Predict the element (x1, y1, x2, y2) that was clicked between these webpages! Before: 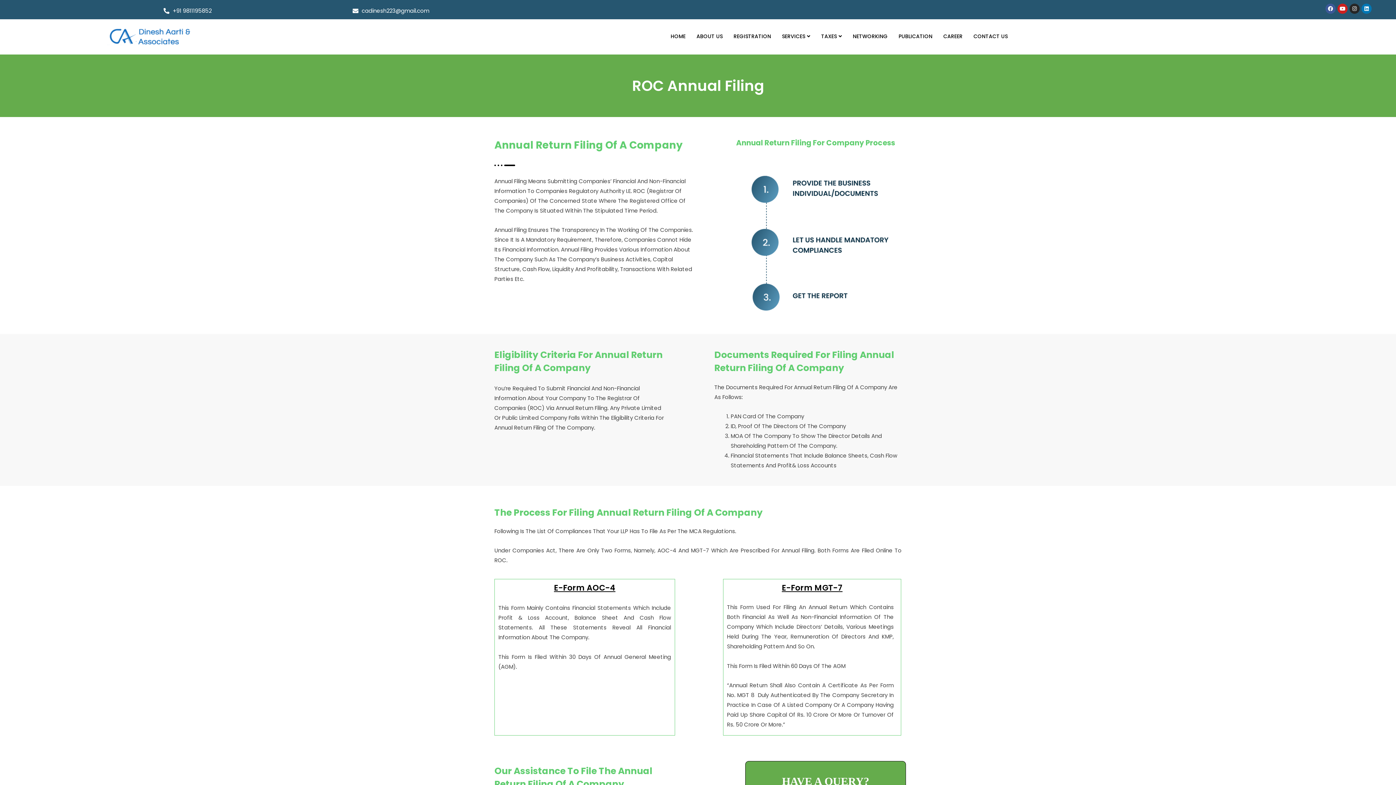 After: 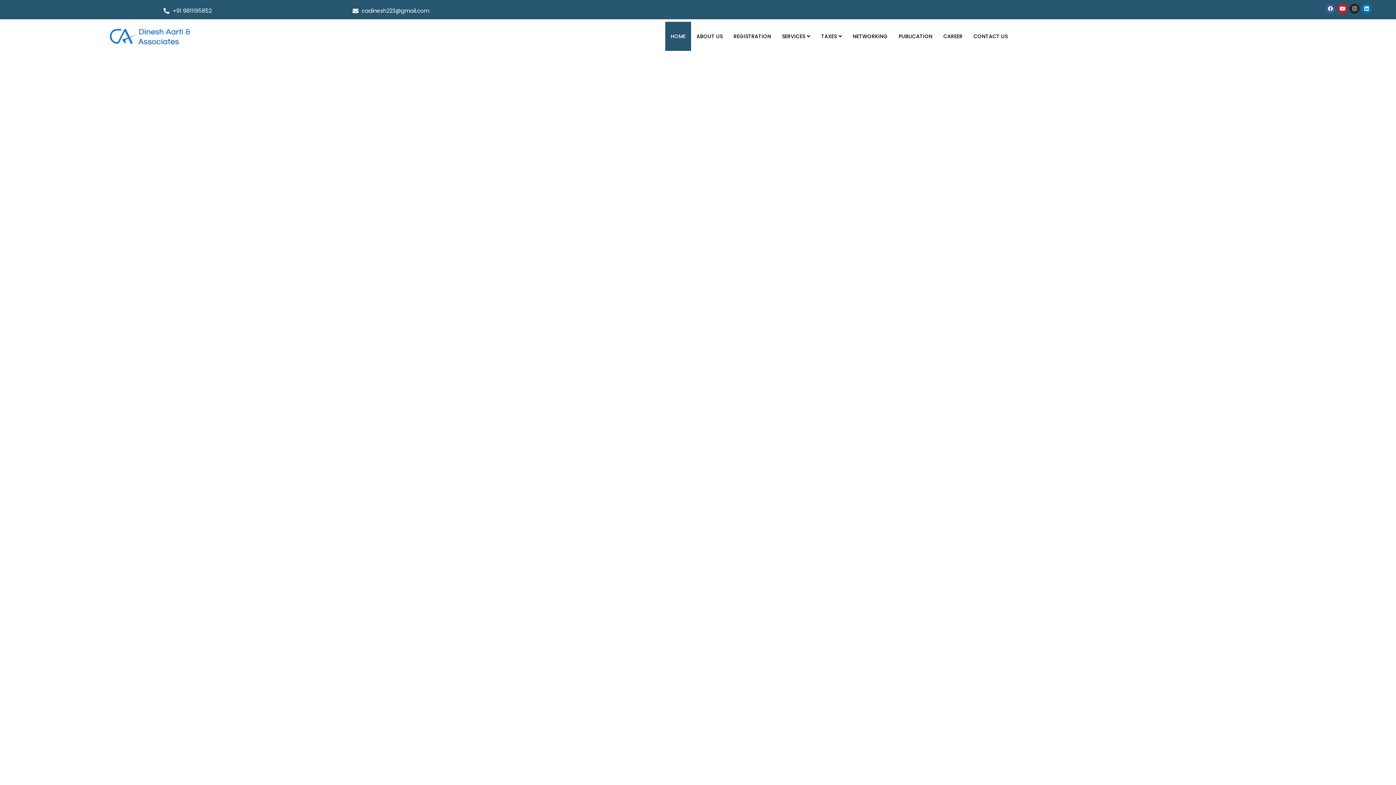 Action: bbox: (105, 26, 191, 48)